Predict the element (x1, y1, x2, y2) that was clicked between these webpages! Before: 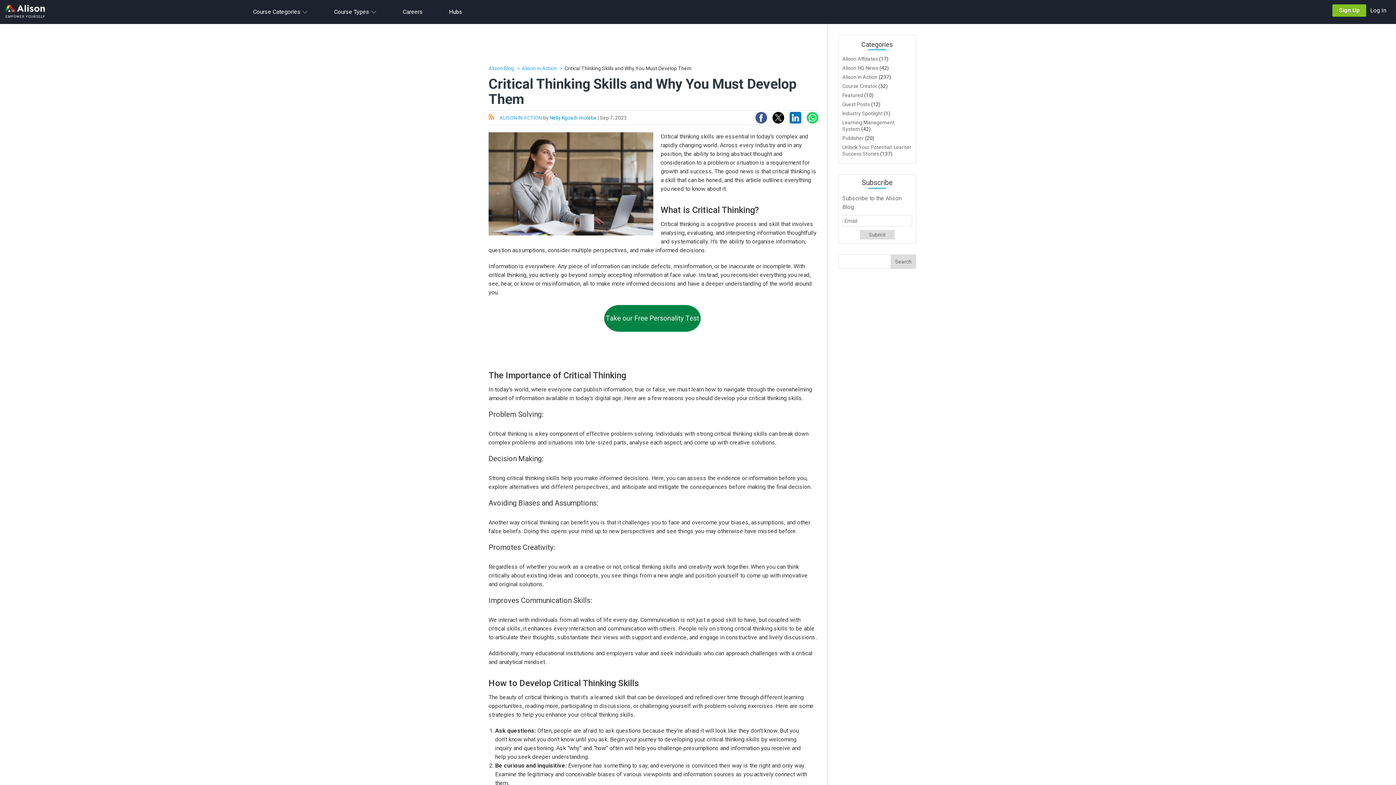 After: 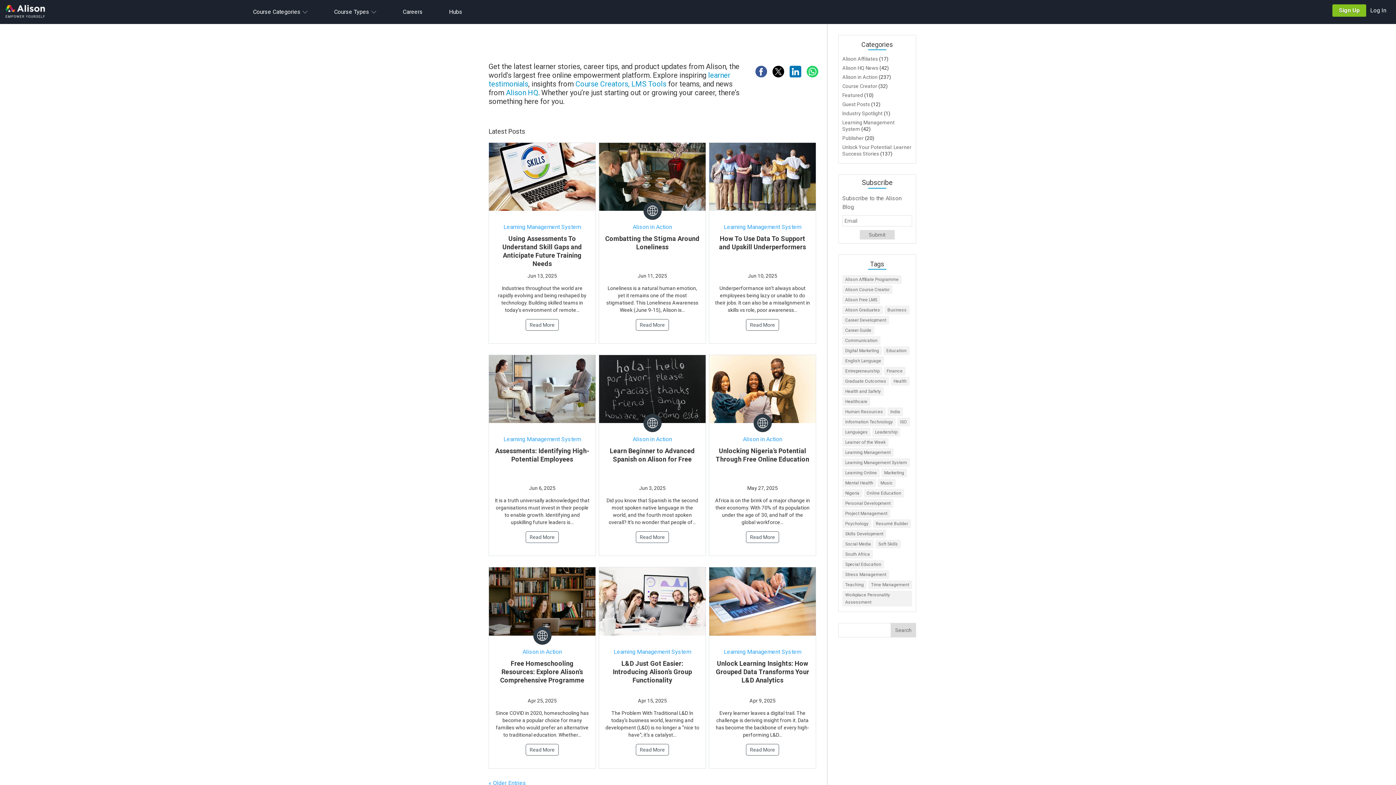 Action: bbox: (488, 65, 514, 71) label: Alison Blog